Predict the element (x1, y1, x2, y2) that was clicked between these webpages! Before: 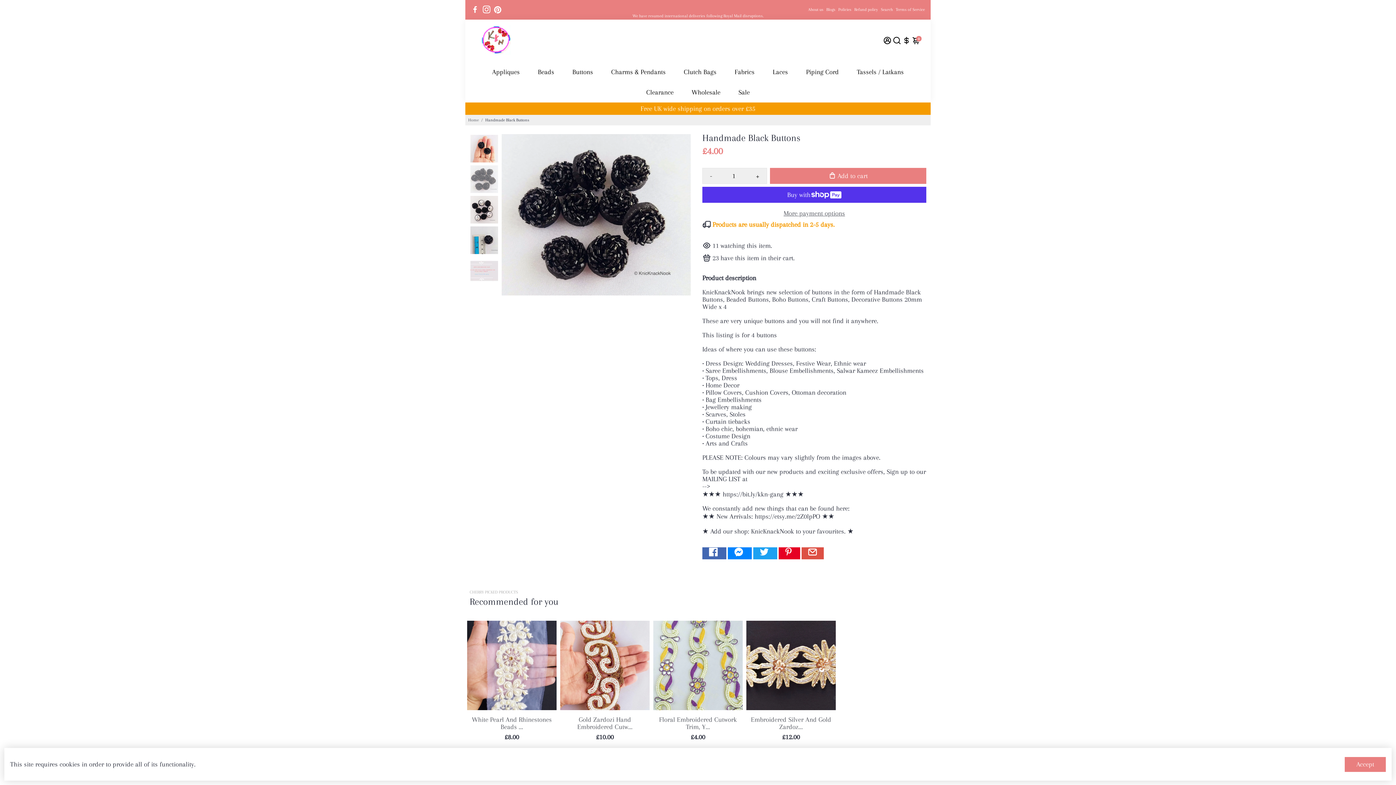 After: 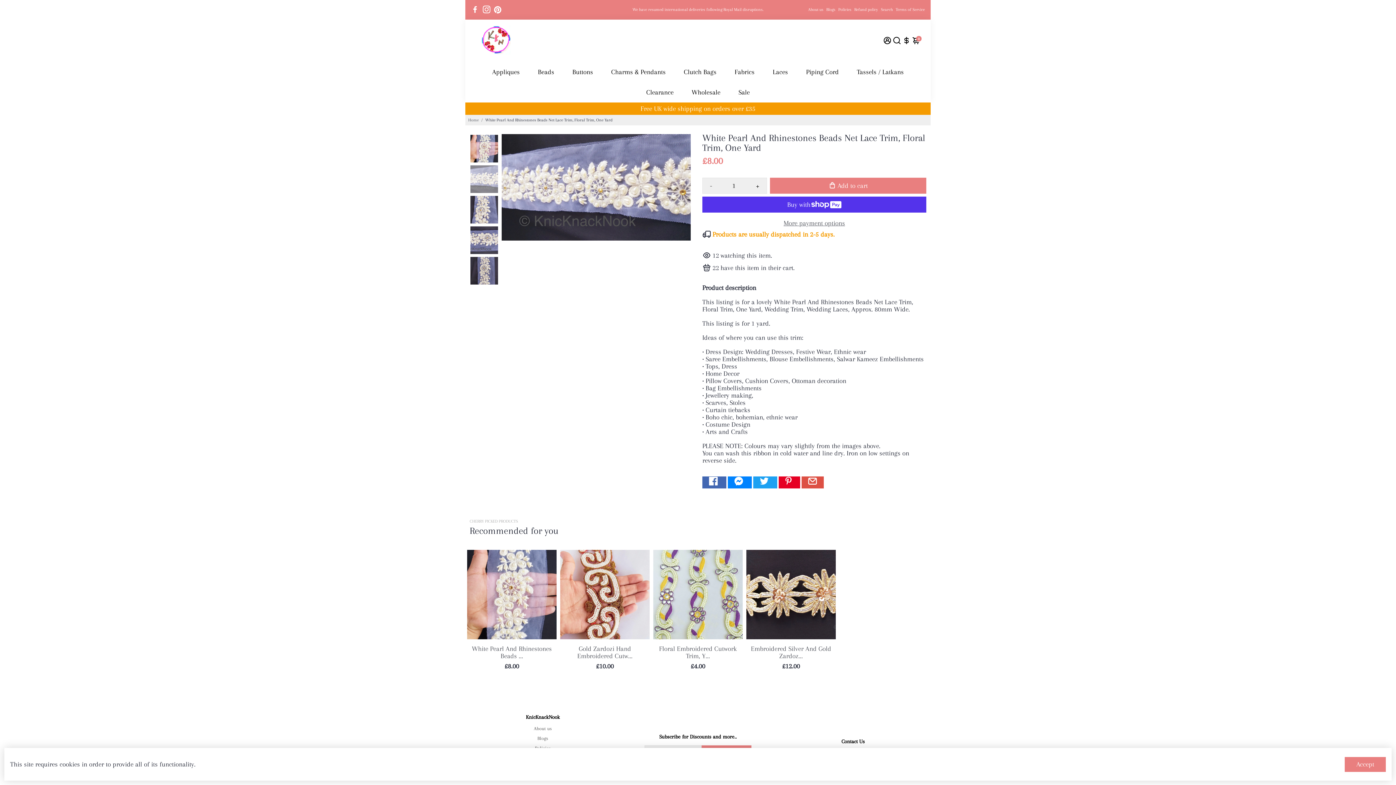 Action: bbox: (467, 716, 556, 731) label: White Pearl And Rhinestones Beads ...